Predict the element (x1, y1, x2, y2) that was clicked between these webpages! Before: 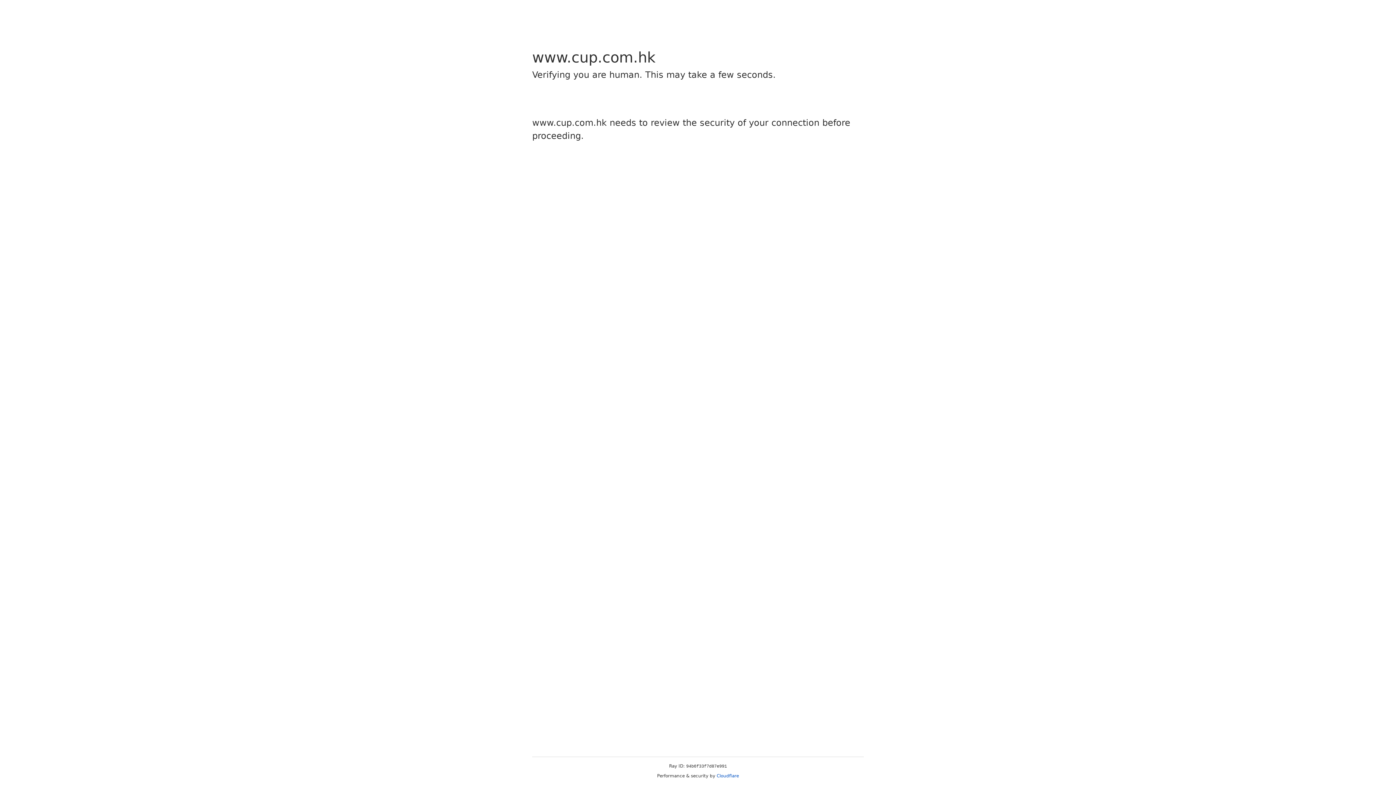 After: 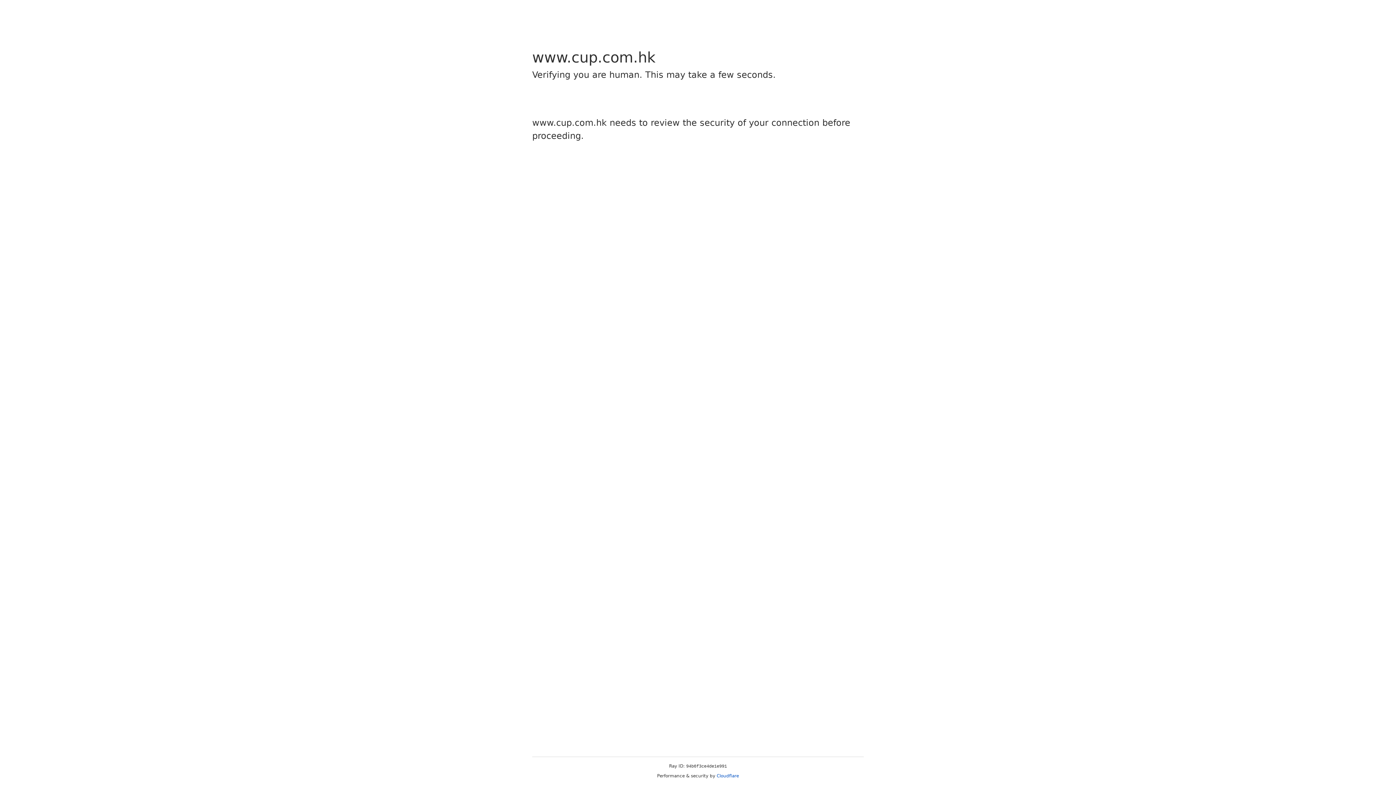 Action: bbox: (716, 773, 739, 778) label: Cloudflare